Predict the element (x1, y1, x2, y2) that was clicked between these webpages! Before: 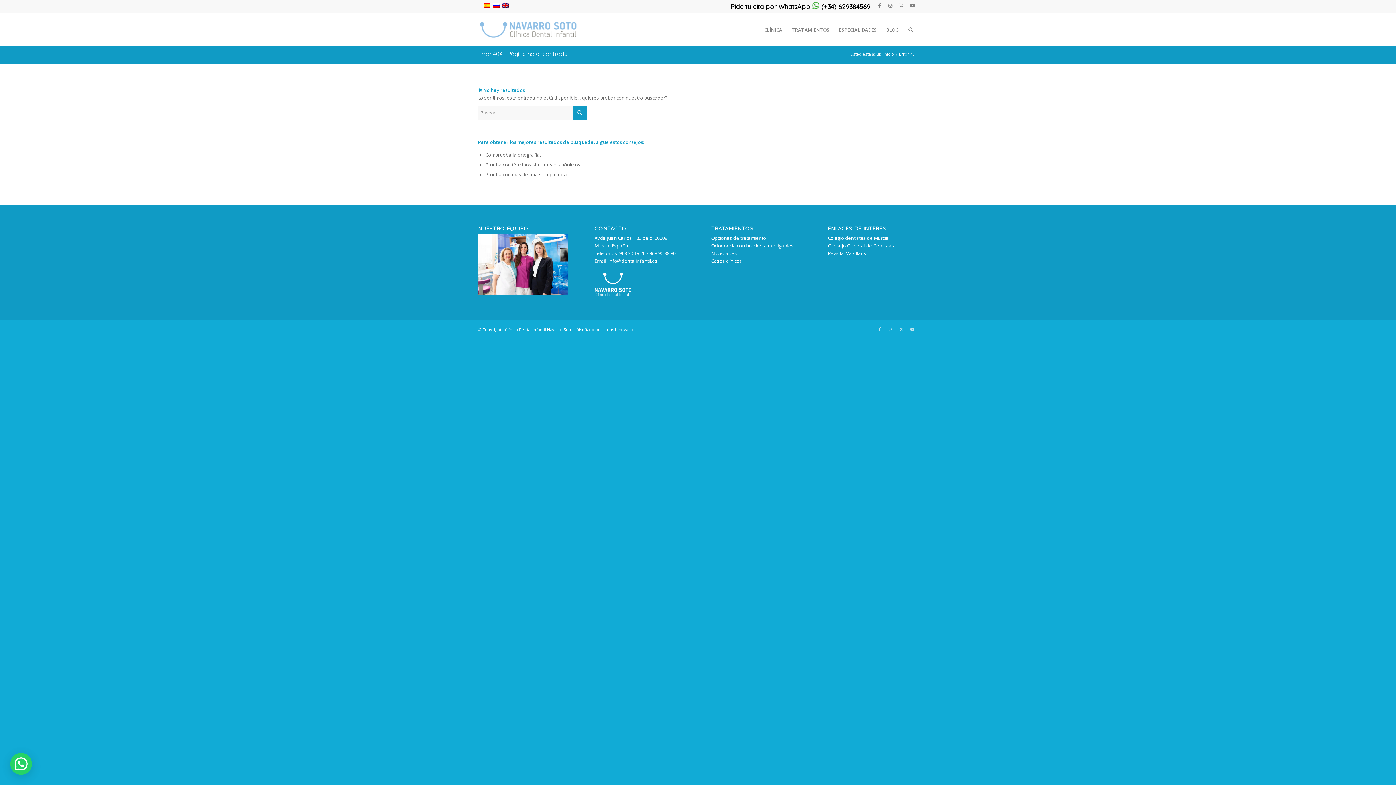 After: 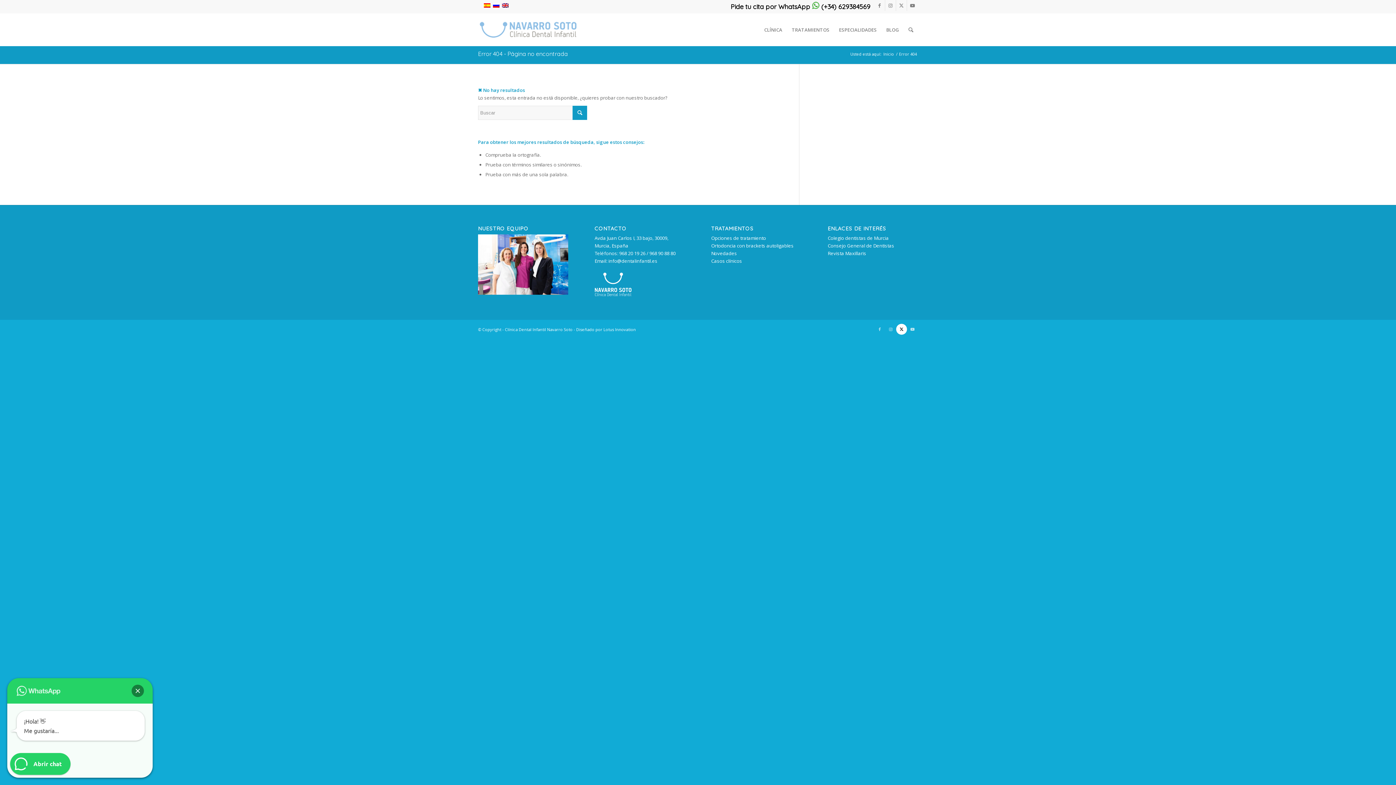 Action: bbox: (896, 323, 907, 334) label: Link to Twitter